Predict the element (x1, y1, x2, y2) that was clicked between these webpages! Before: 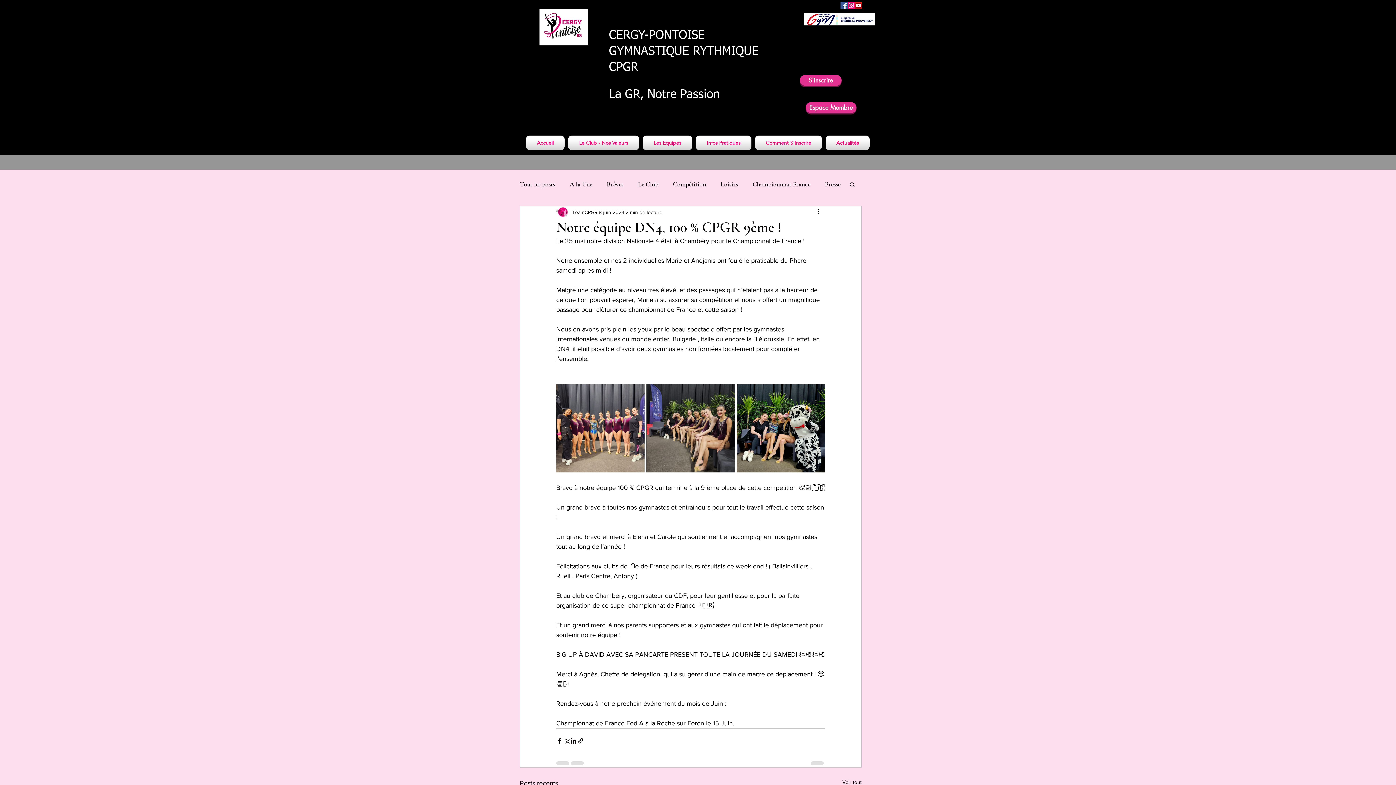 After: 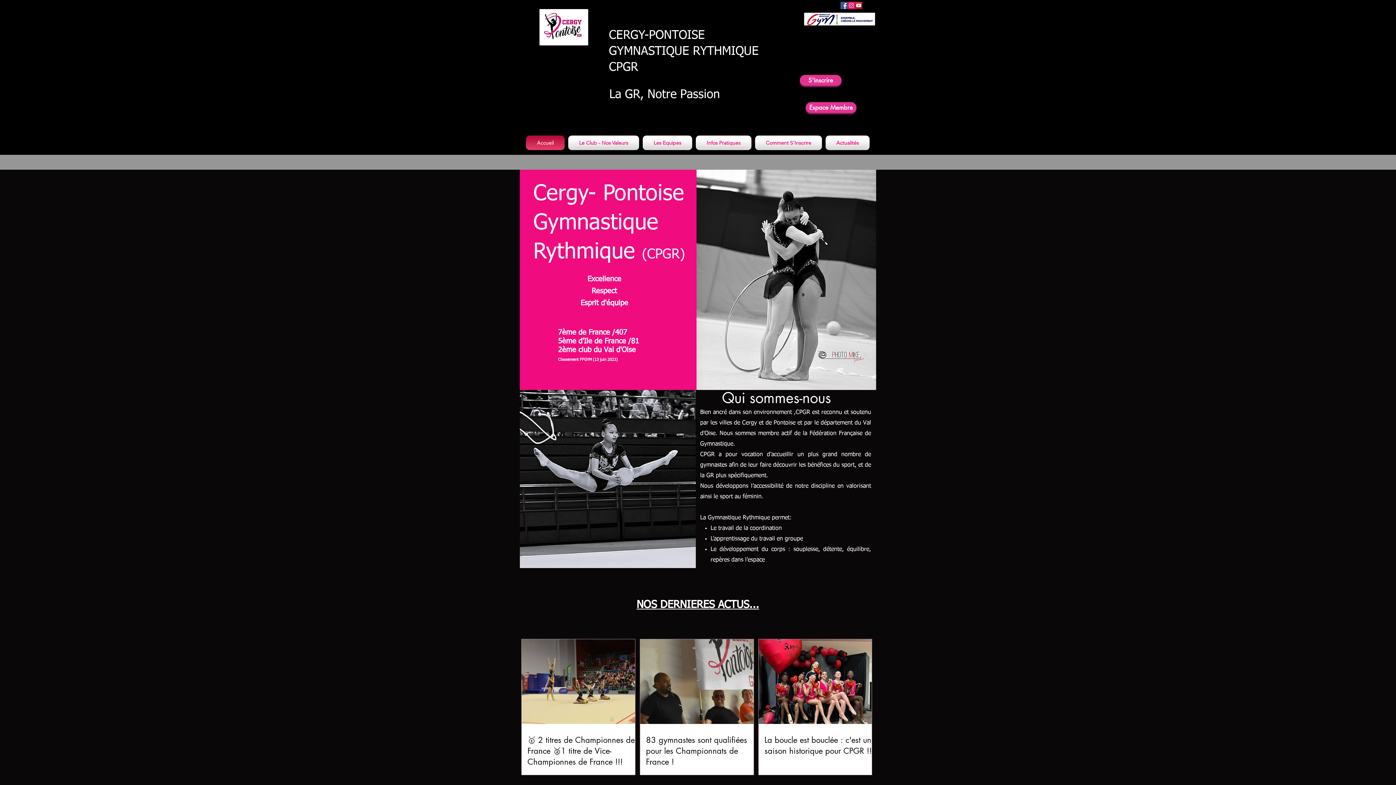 Action: bbox: (526, 135, 566, 150) label: Accueil